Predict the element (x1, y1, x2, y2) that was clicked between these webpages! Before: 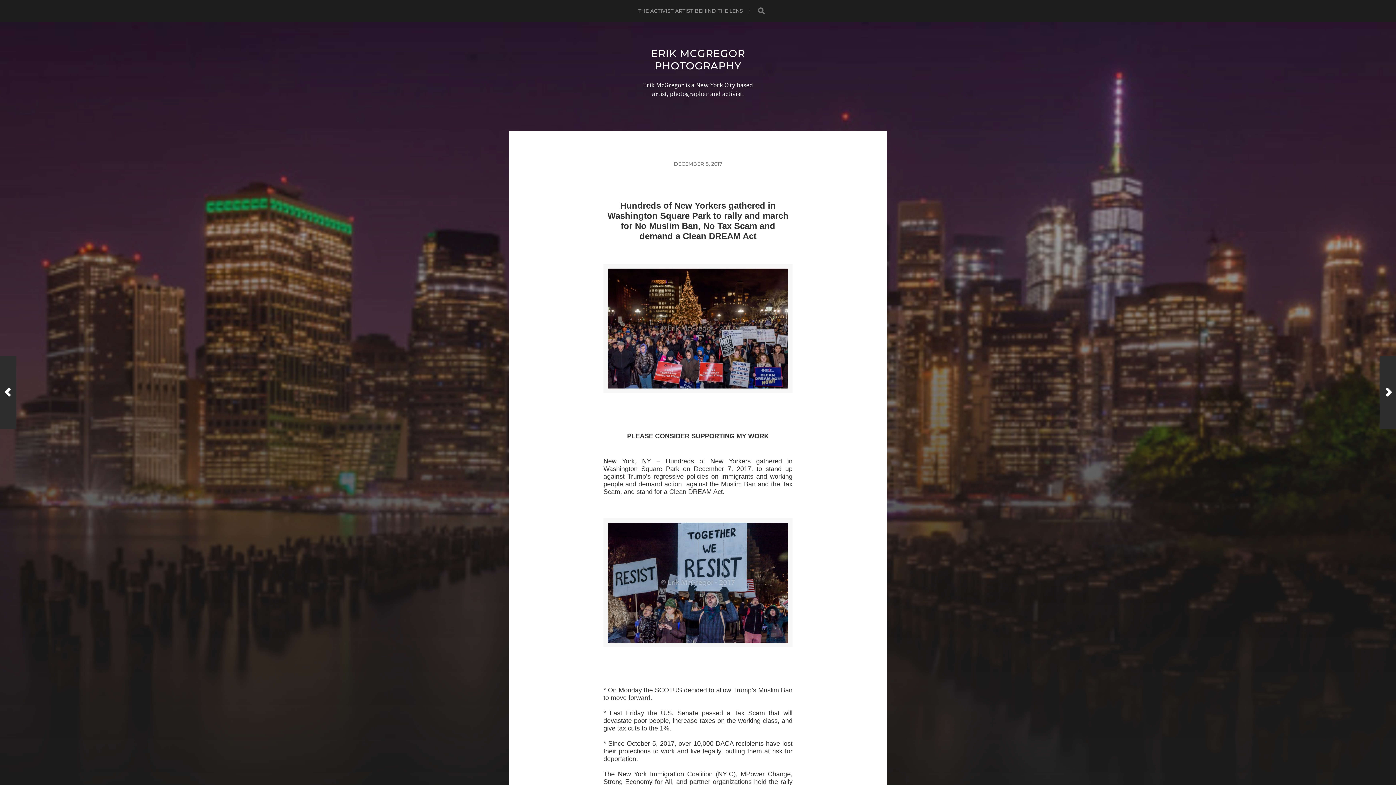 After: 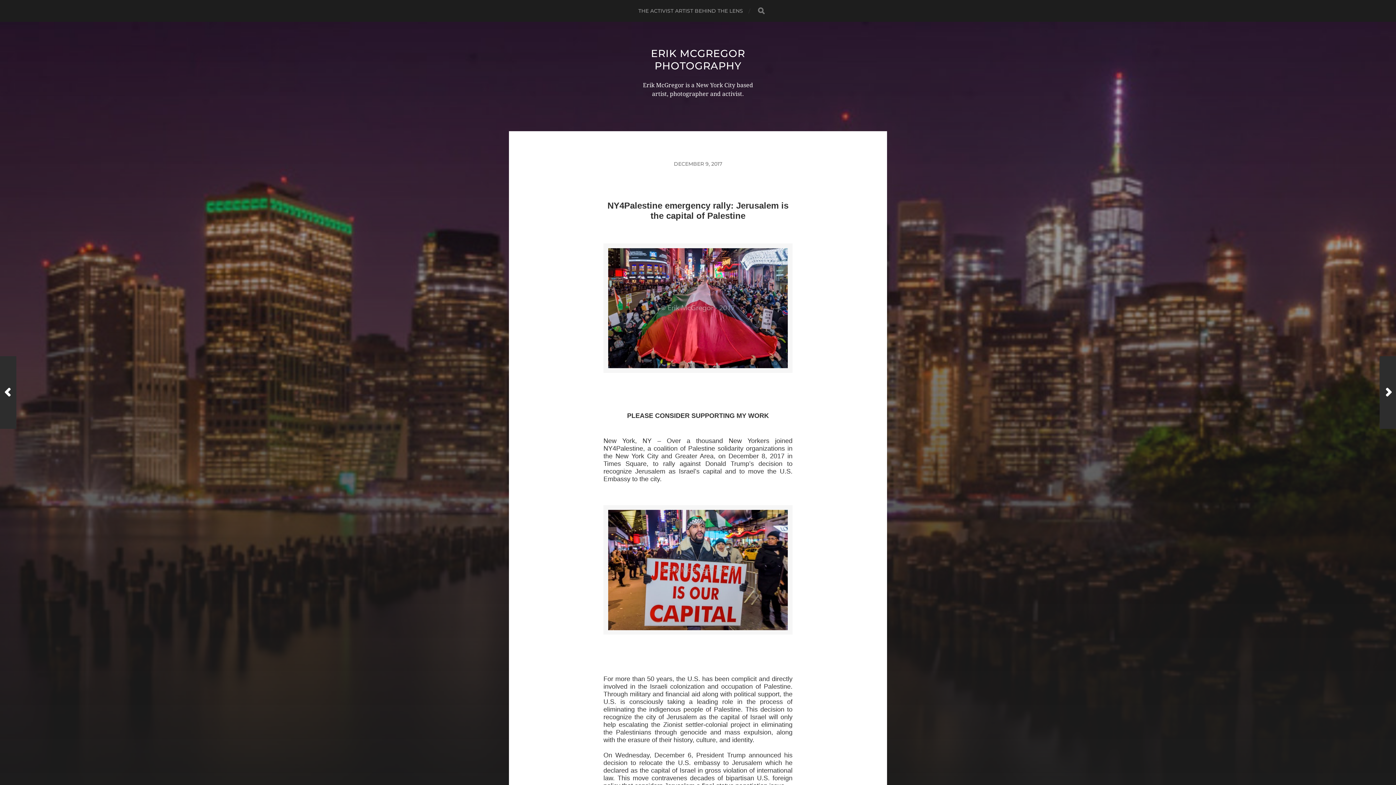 Action: label: Previous Post bbox: (0, 356, 16, 429)